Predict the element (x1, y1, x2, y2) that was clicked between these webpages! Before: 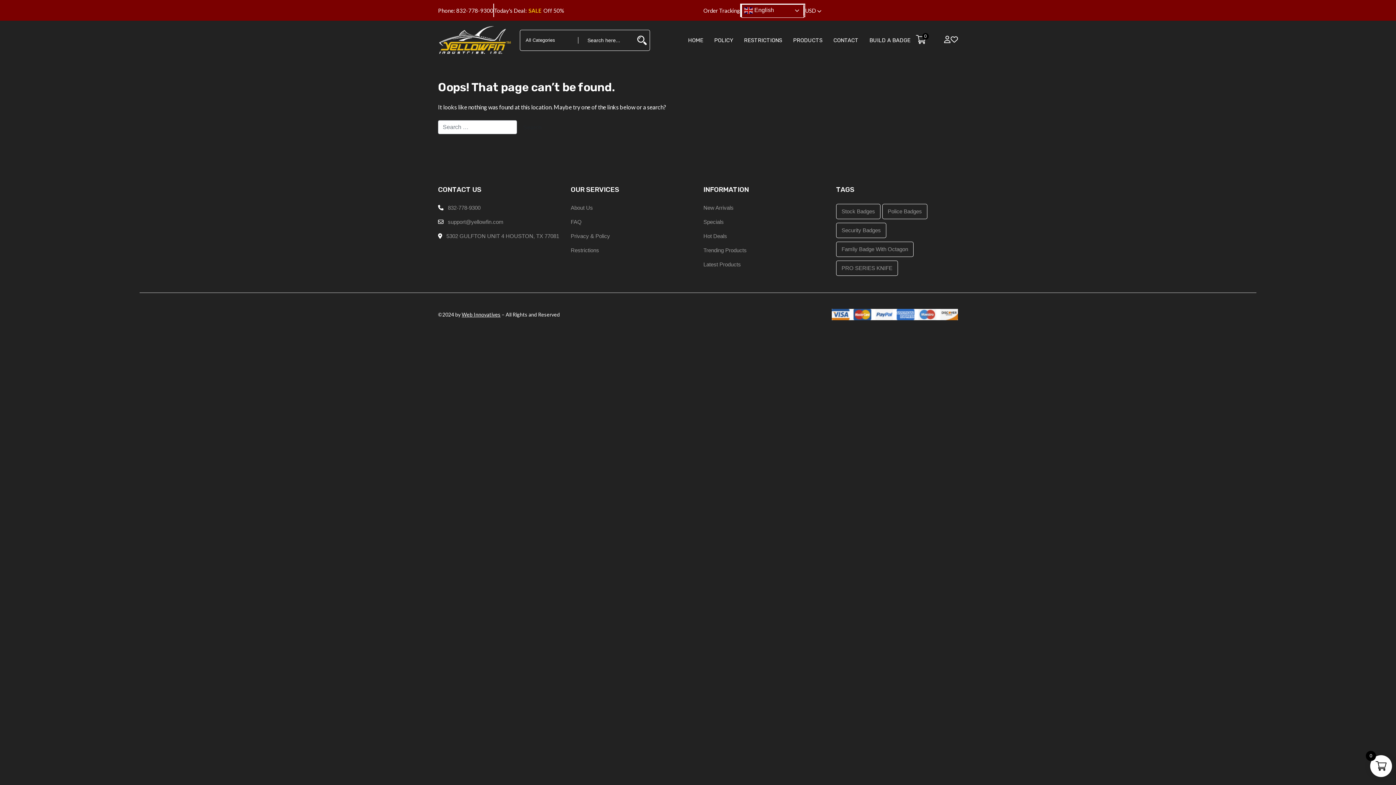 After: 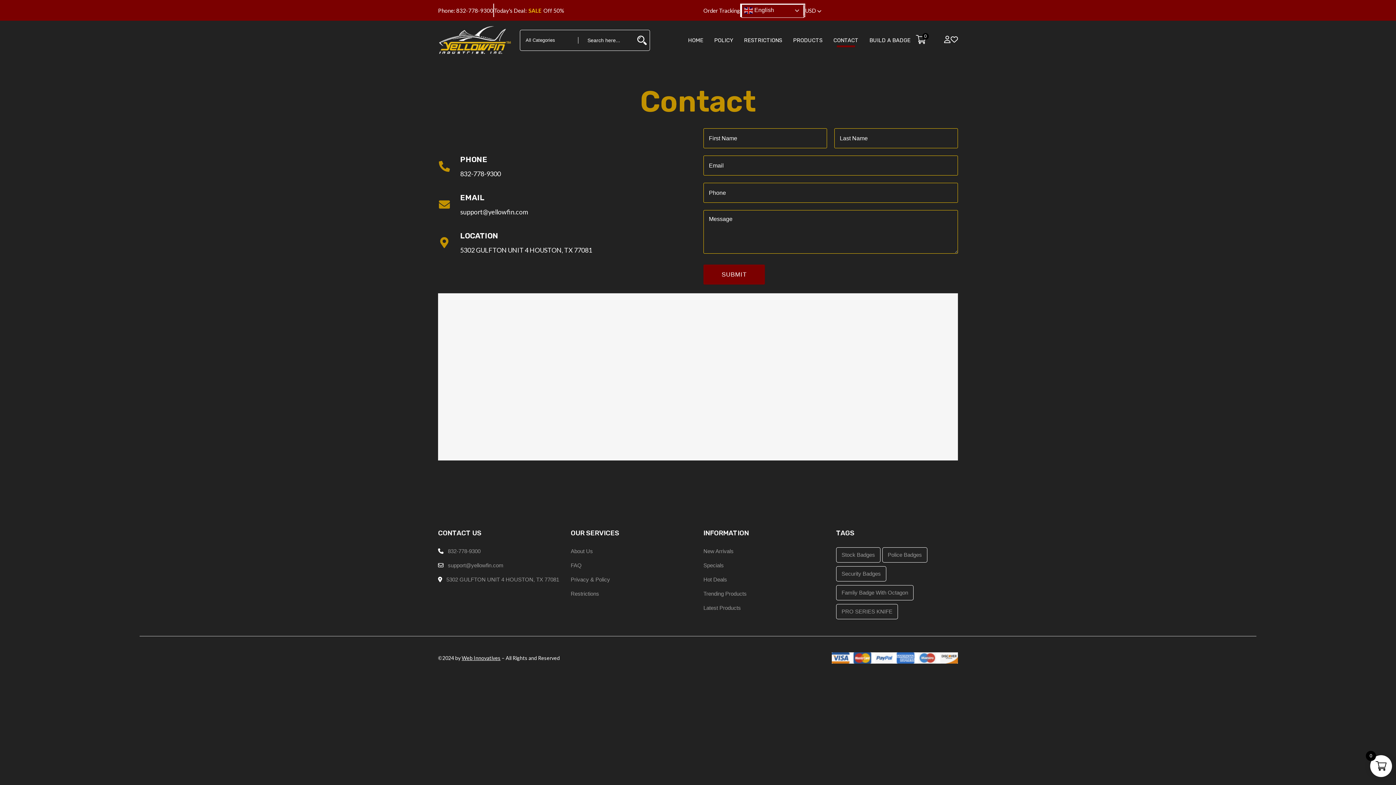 Action: label: CONTACT bbox: (828, 36, 864, 44)